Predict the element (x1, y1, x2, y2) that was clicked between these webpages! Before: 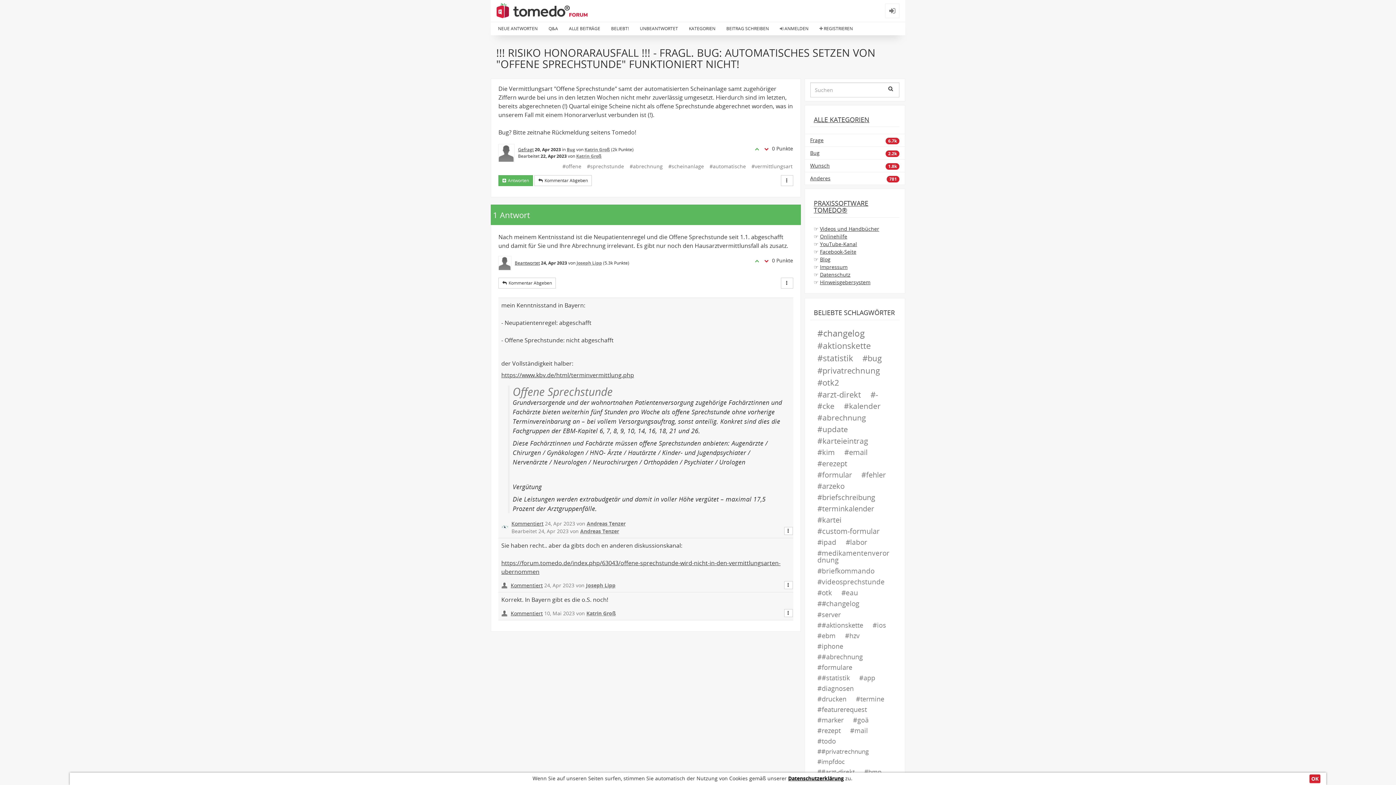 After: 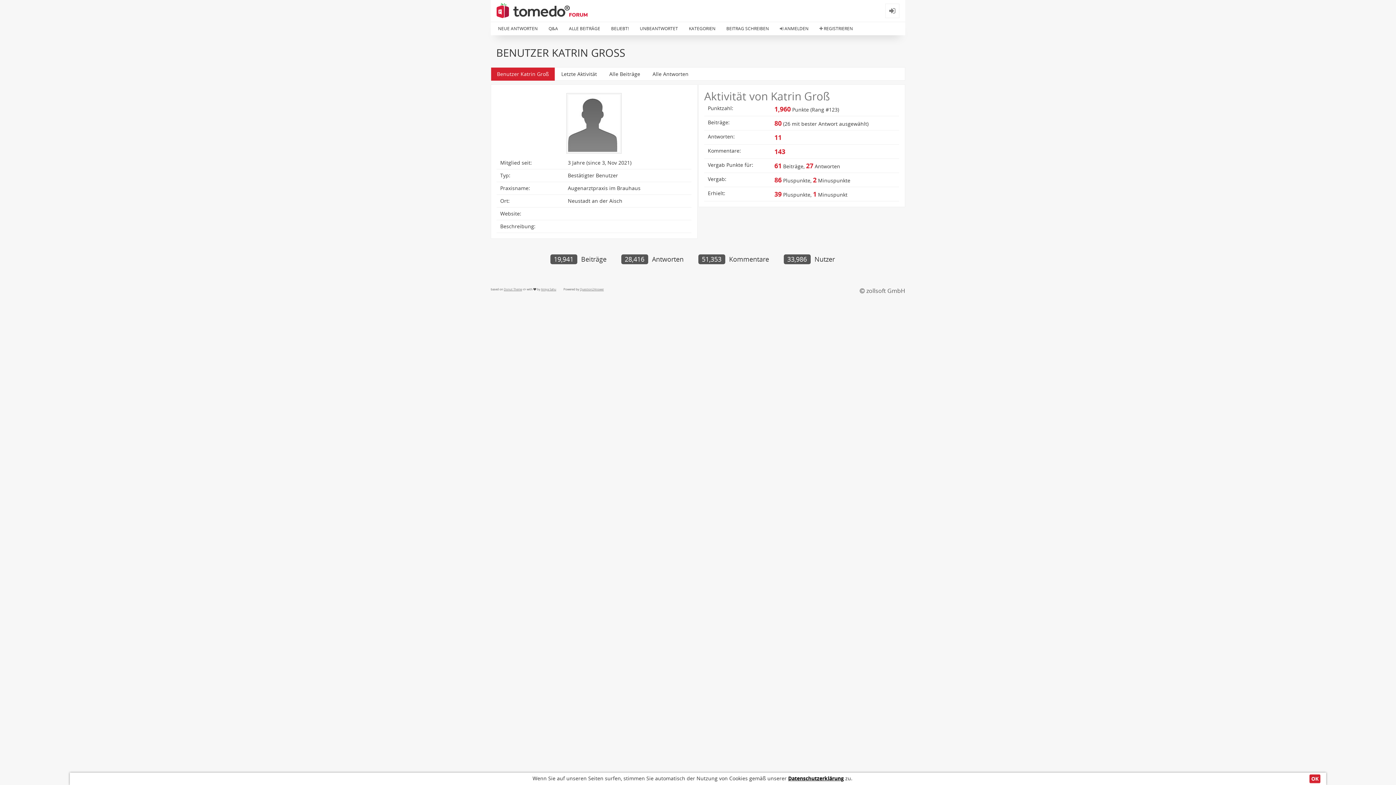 Action: bbox: (584, 146, 610, 152) label: Katrin Groß